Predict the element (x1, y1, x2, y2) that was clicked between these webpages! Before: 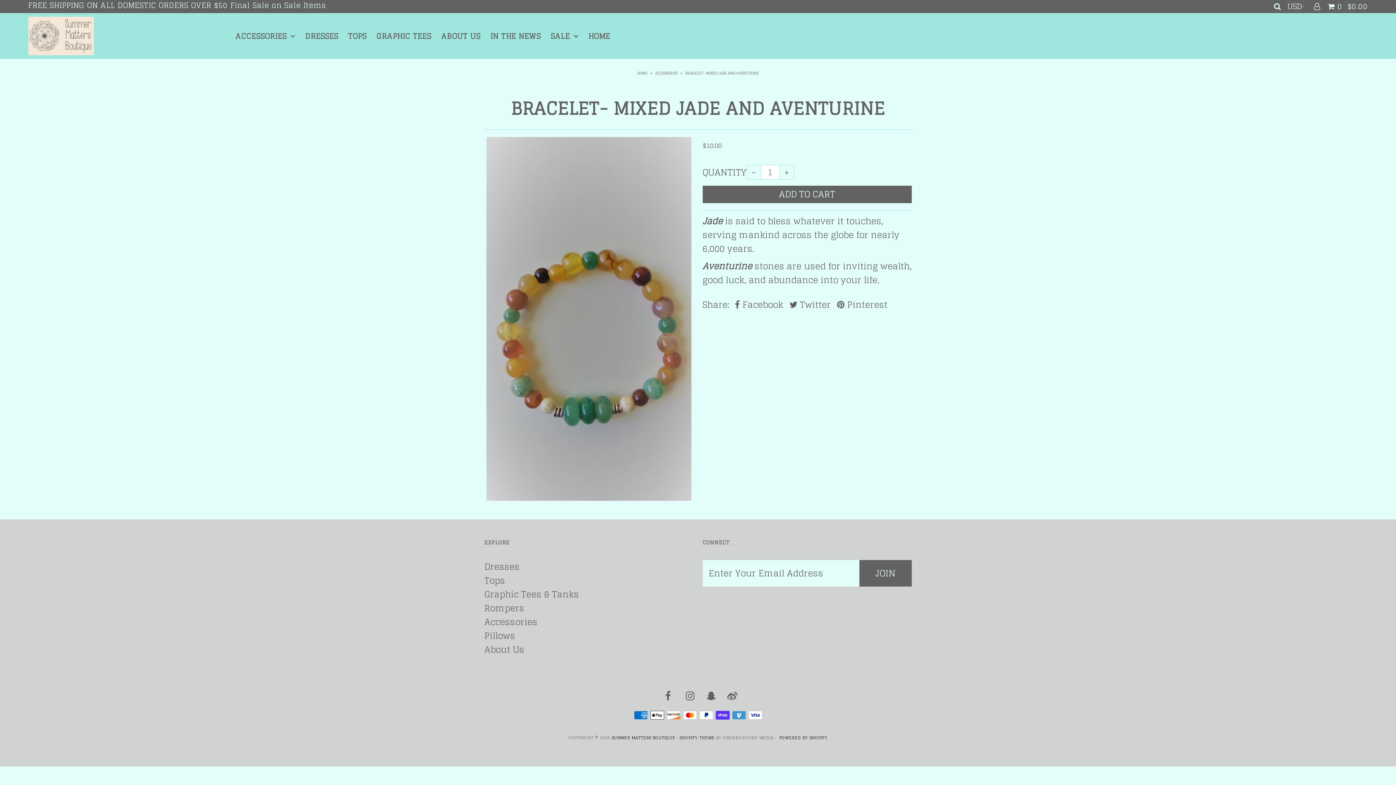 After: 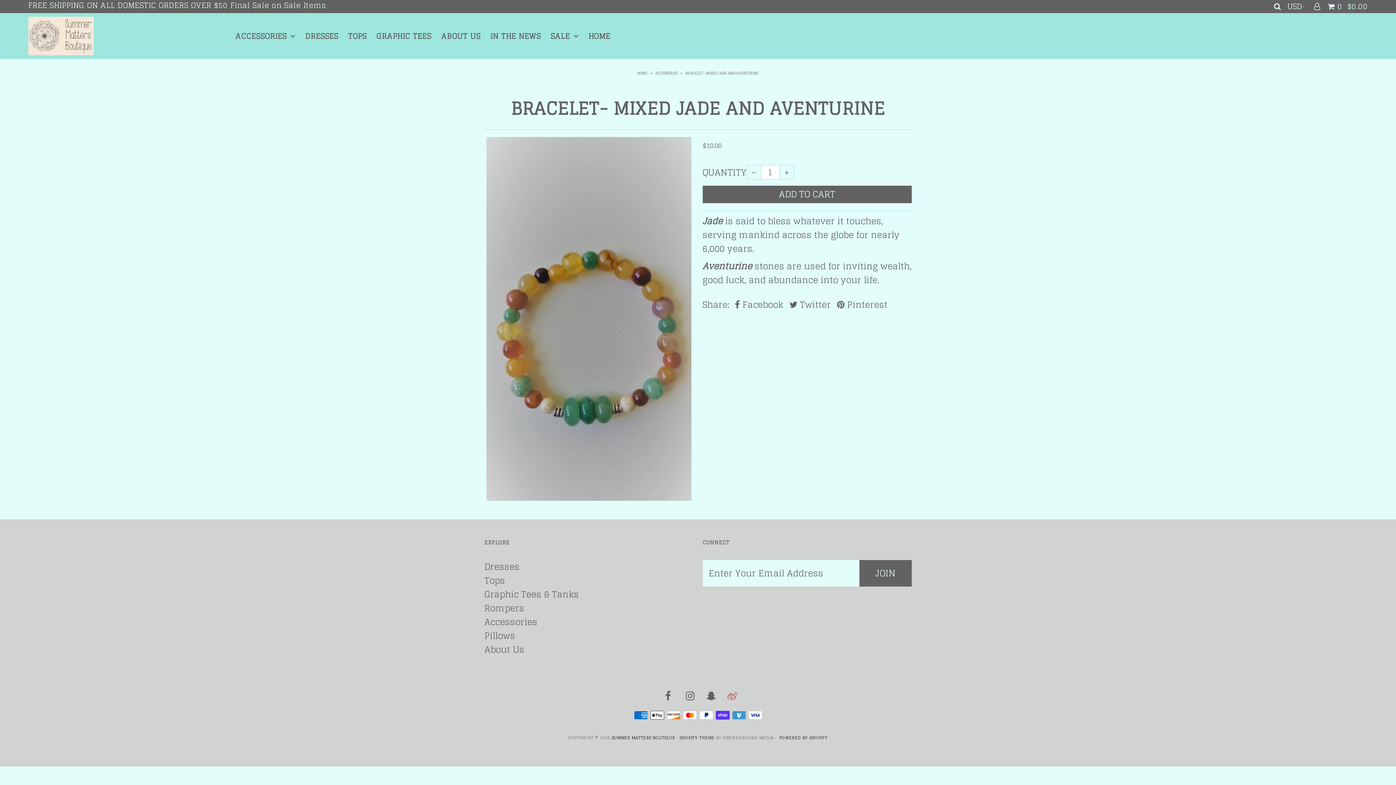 Action: bbox: (727, 693, 737, 702)